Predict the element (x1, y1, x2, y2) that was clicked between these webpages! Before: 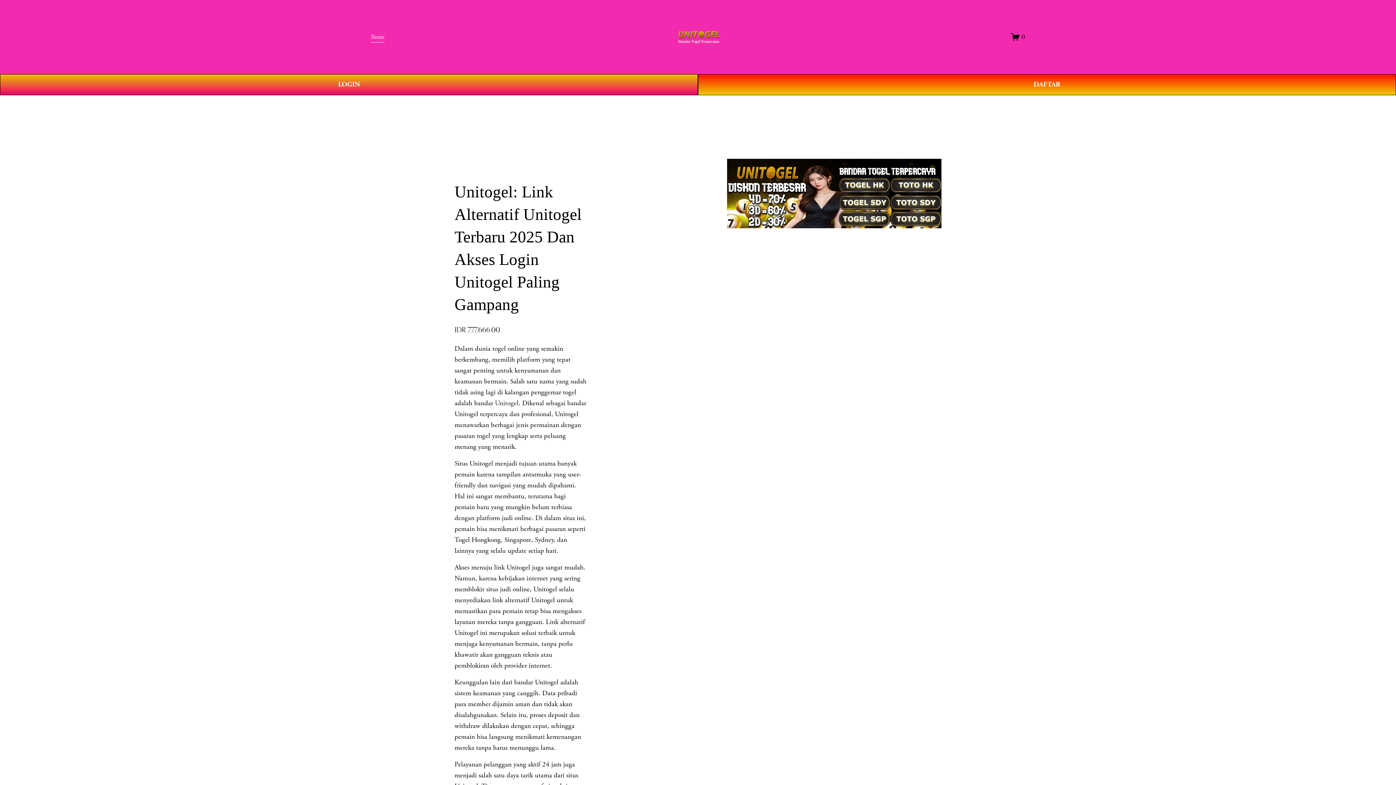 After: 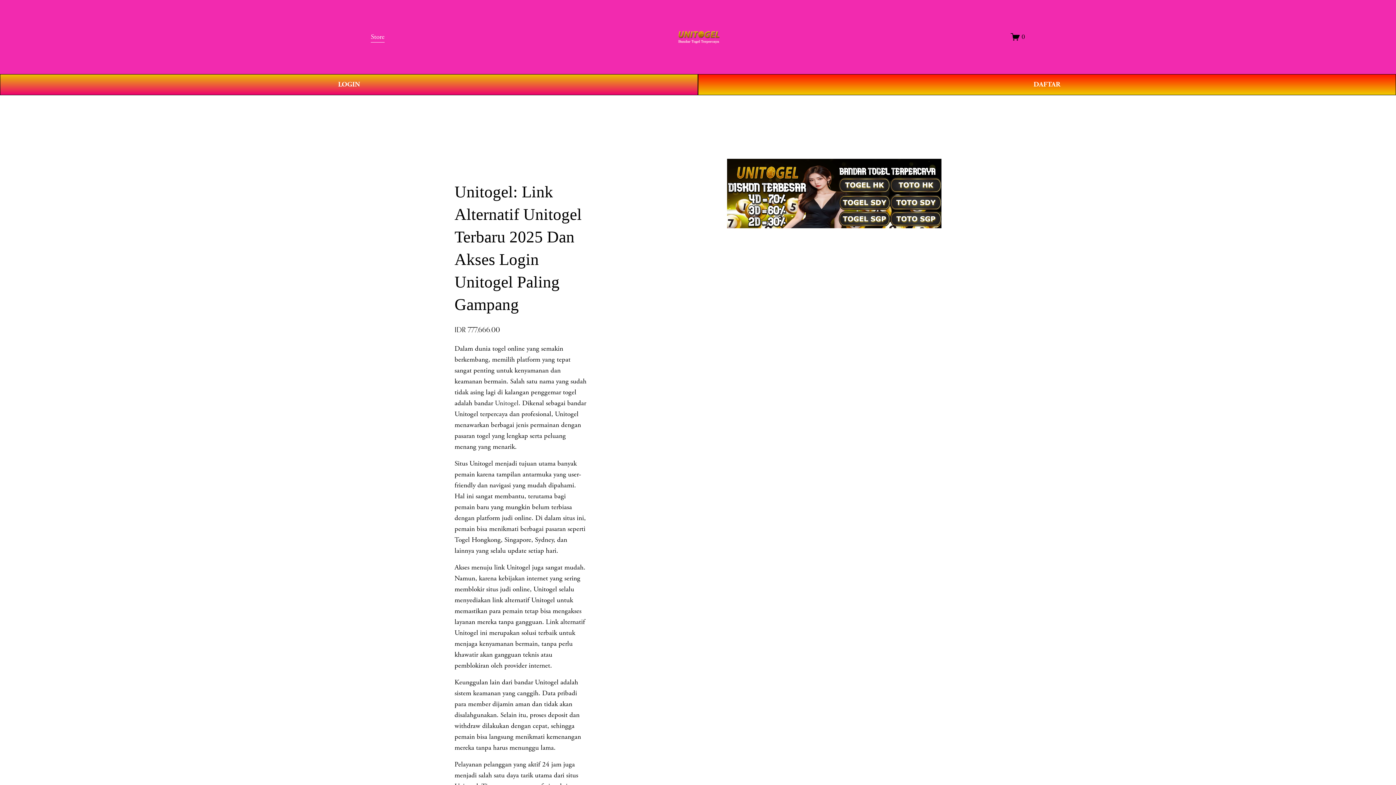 Action: label: 0 bbox: (1011, 32, 1025, 41)